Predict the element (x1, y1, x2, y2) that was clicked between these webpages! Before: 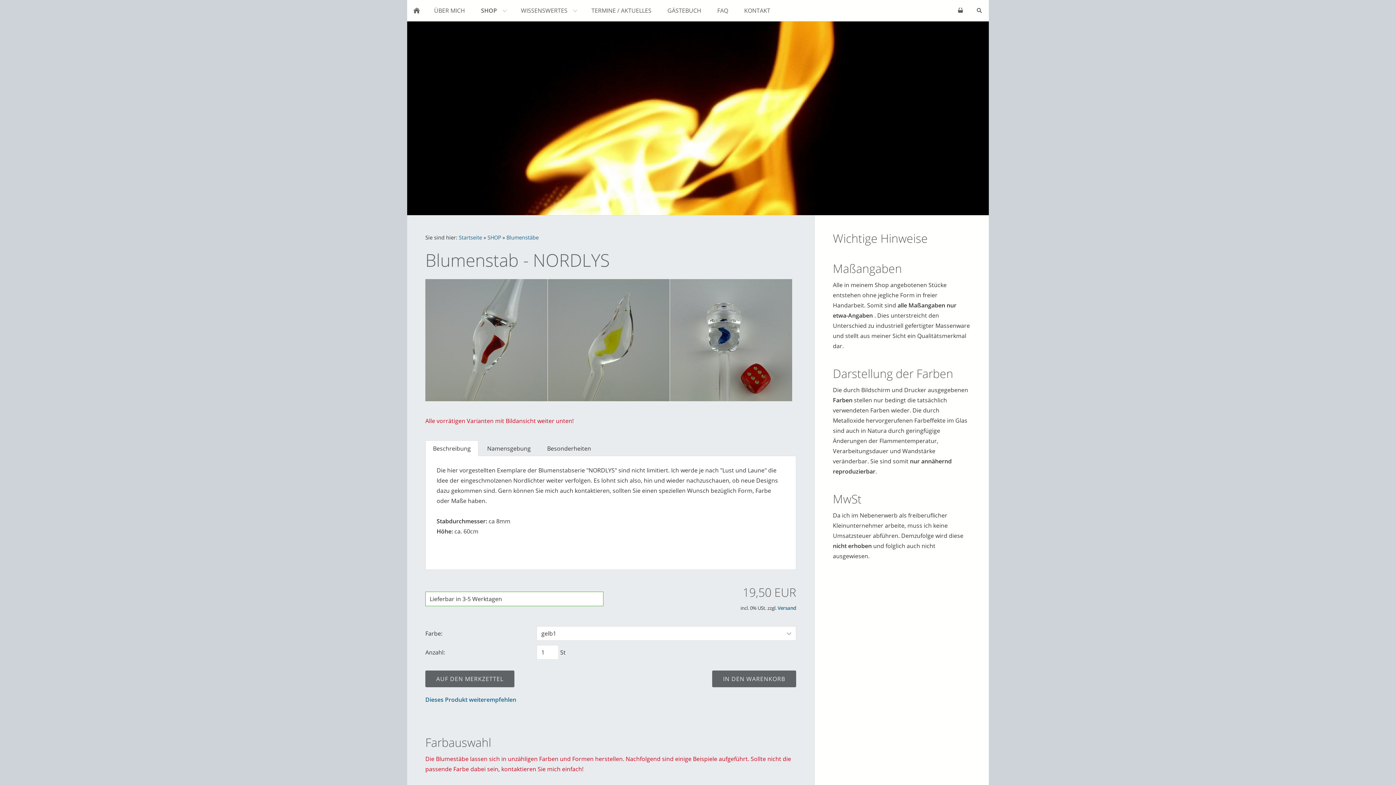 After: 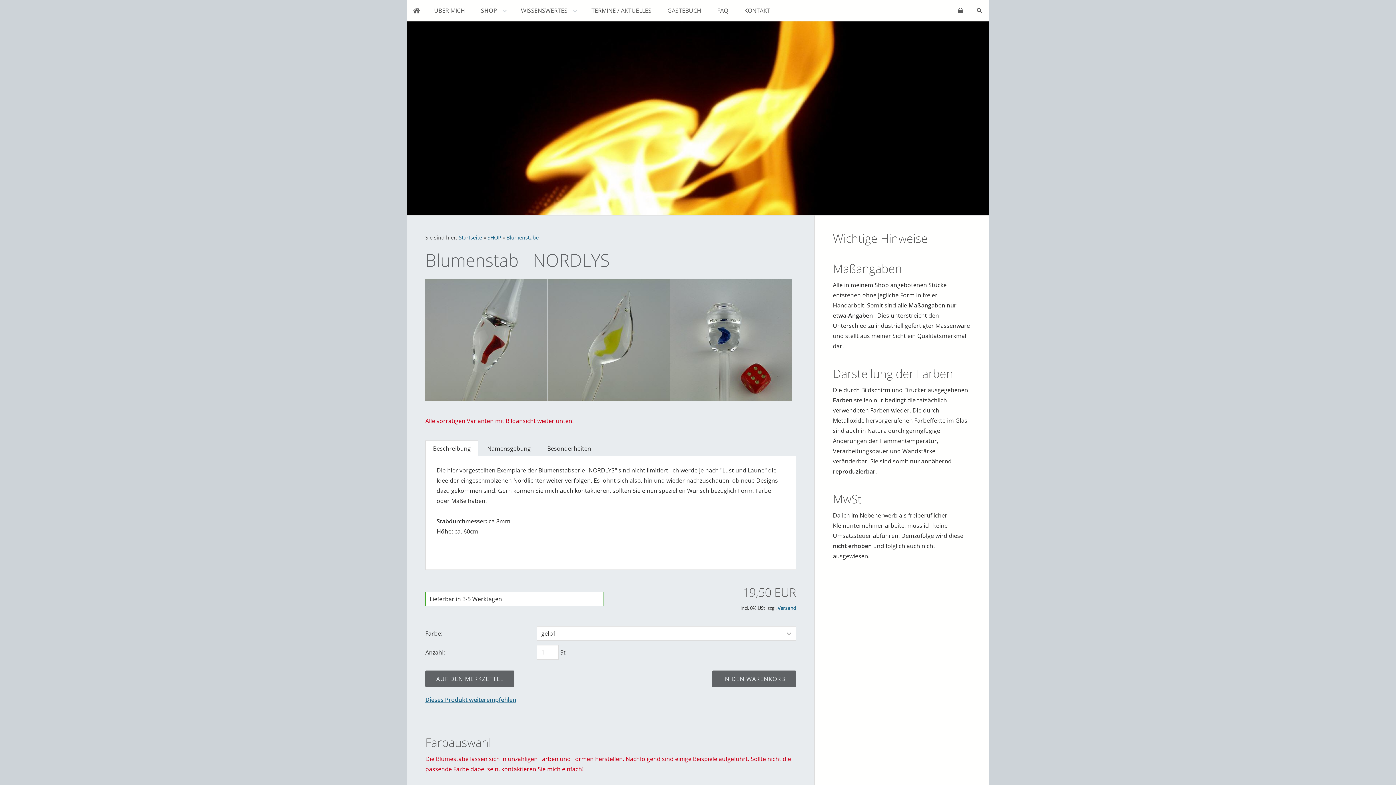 Action: bbox: (425, 695, 516, 703) label: Dieses Produkt weiterempfehlen